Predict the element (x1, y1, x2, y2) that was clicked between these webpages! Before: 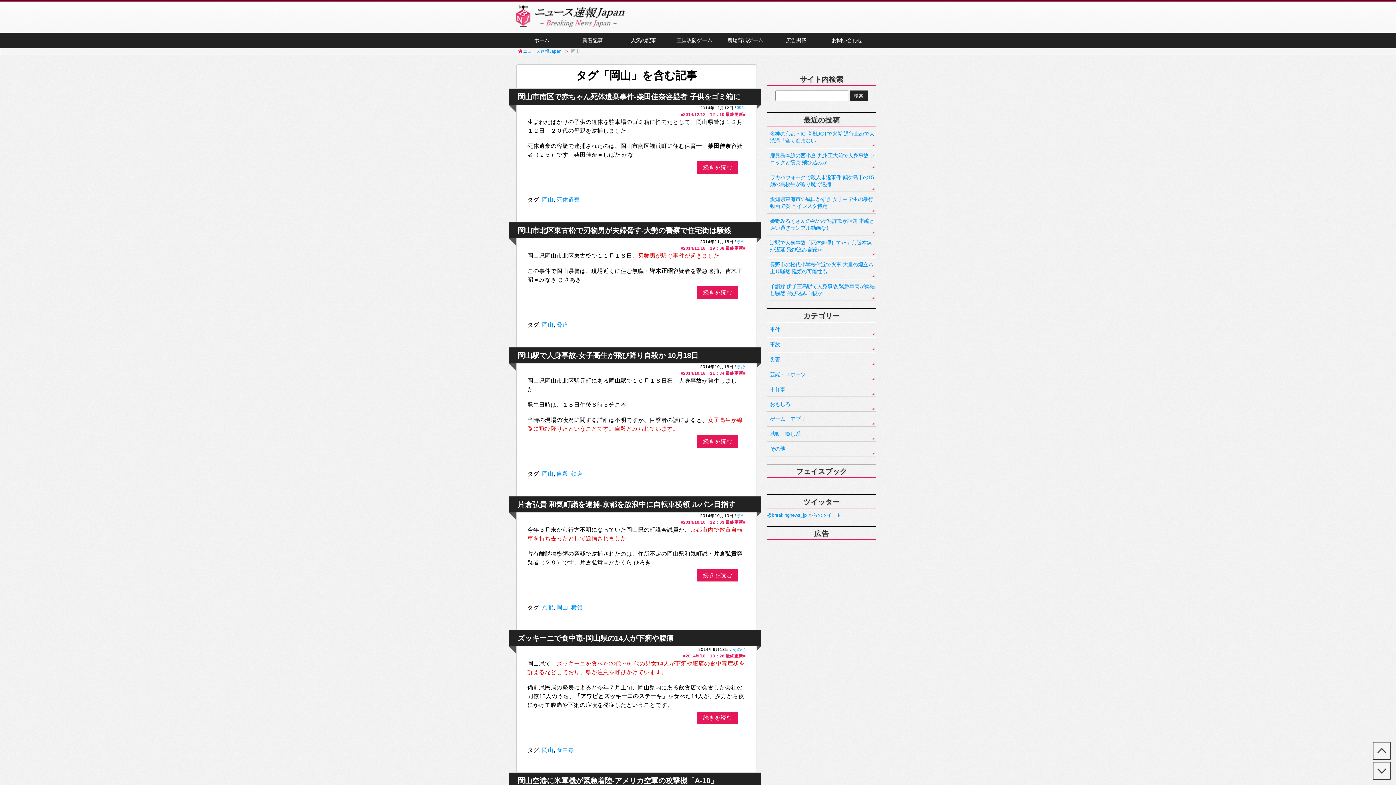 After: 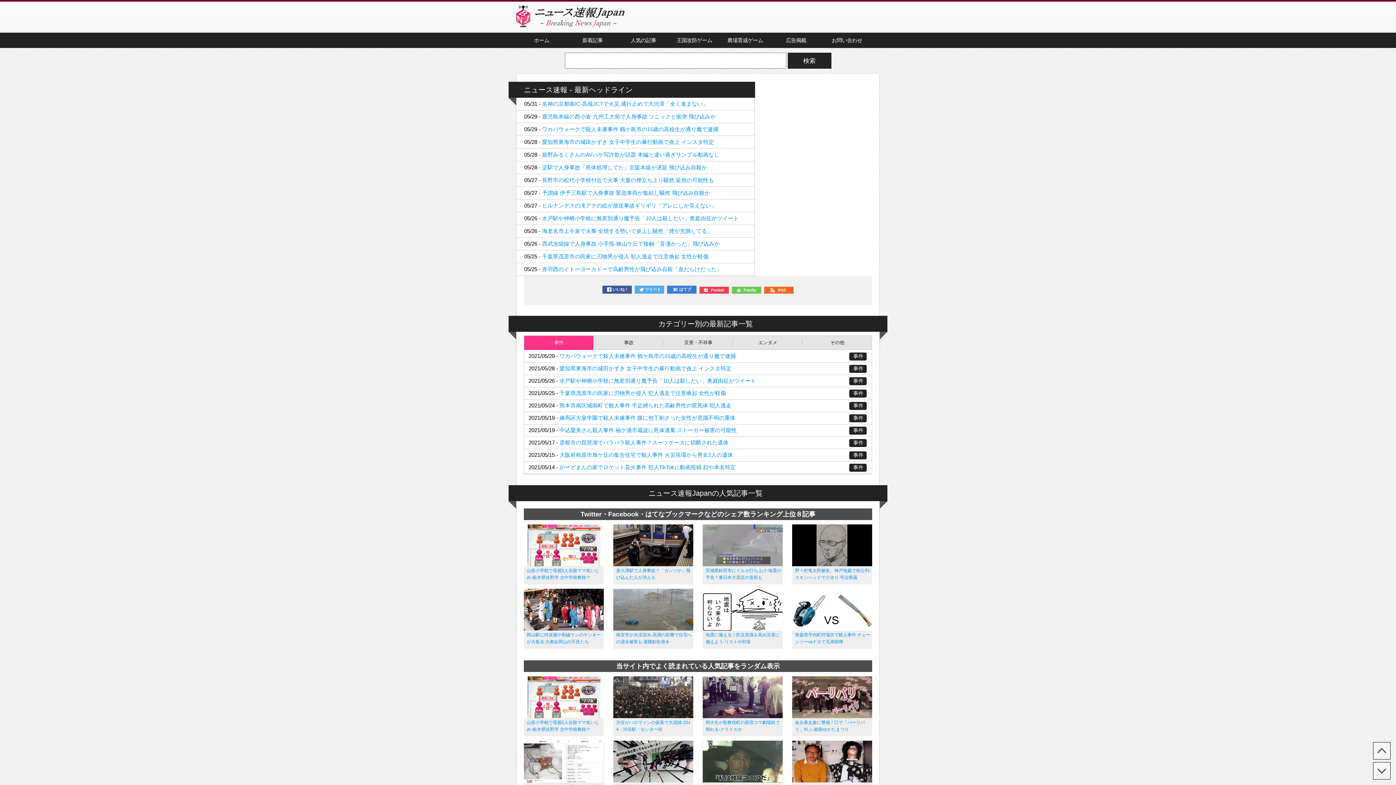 Action: label: ニュース速報Japan bbox: (523, 48, 568, 53)